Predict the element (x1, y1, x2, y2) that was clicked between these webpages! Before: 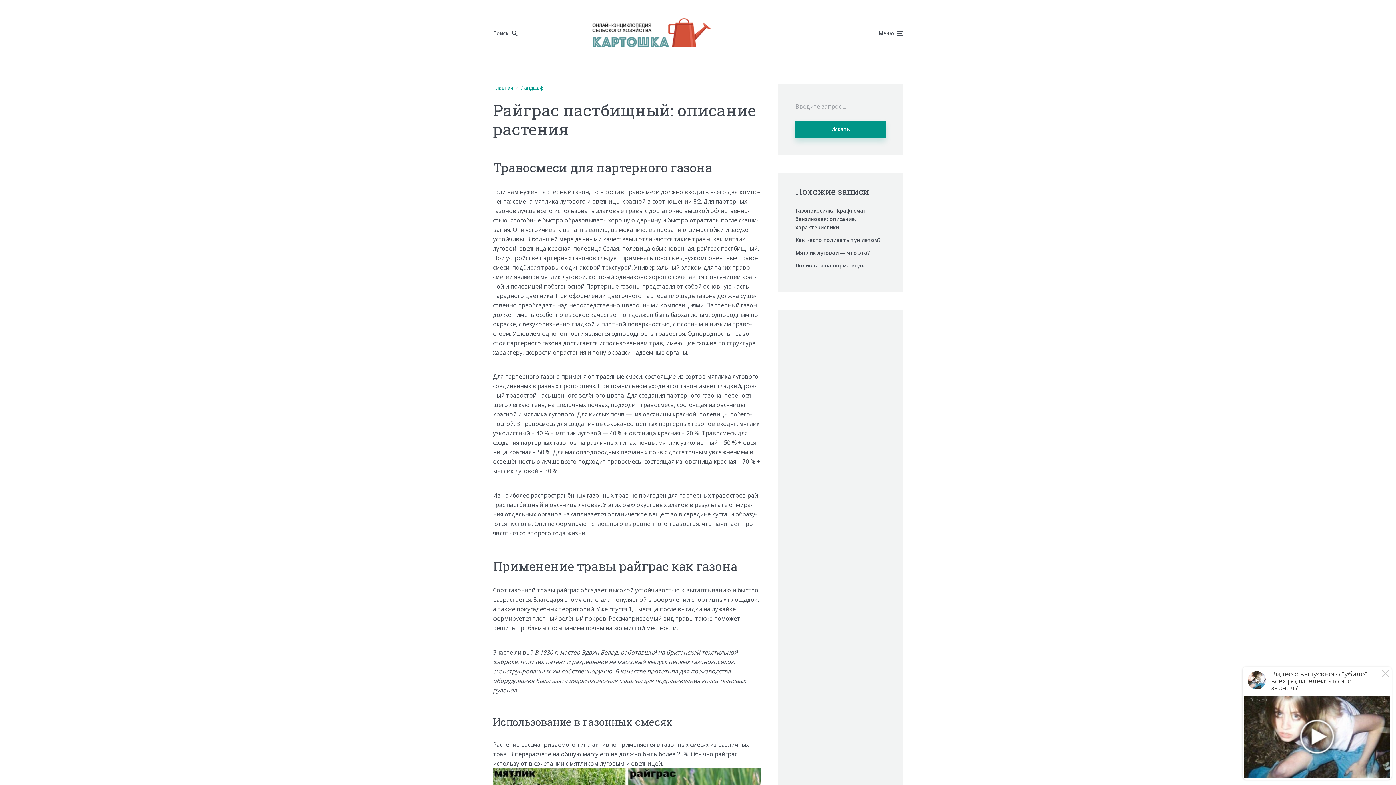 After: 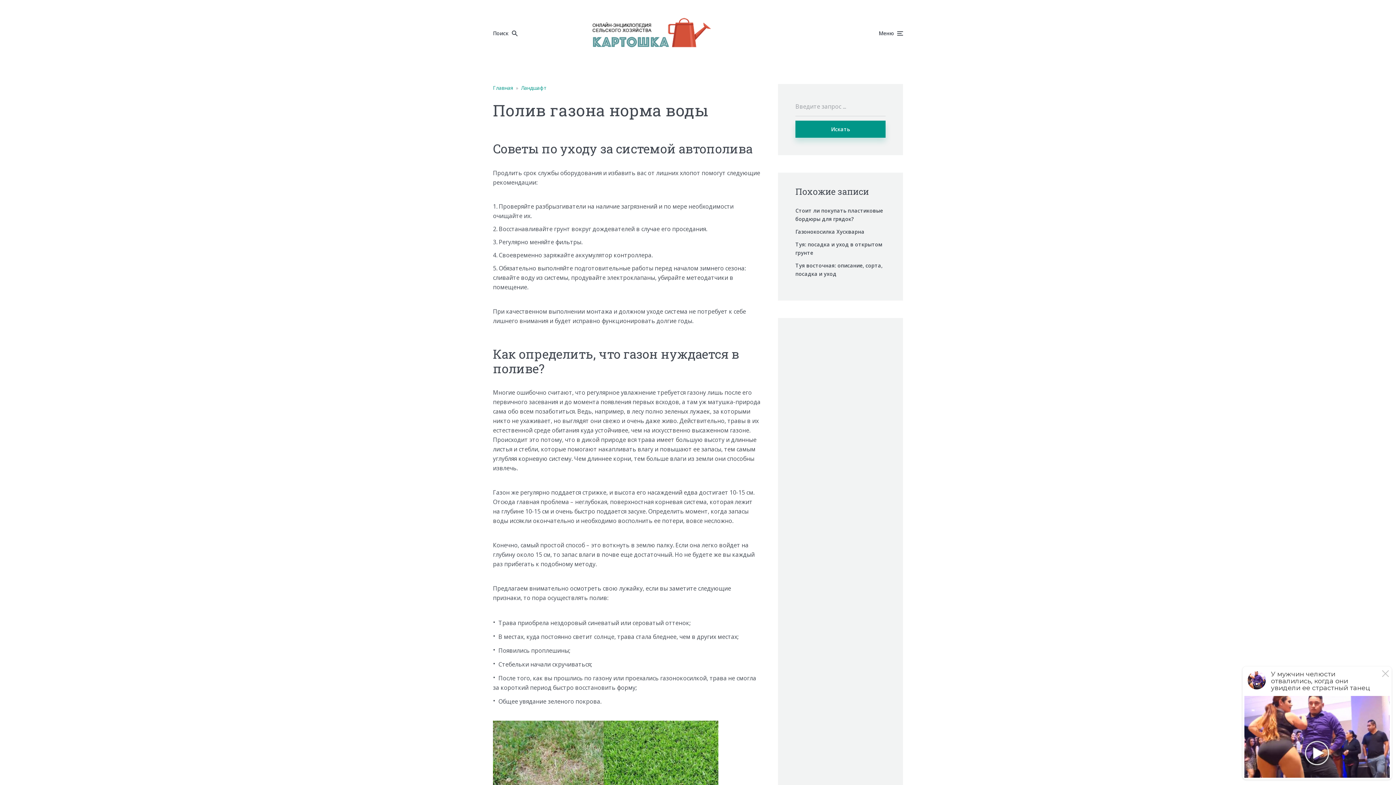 Action: bbox: (795, 262, 865, 269) label: Полив газона норма воды